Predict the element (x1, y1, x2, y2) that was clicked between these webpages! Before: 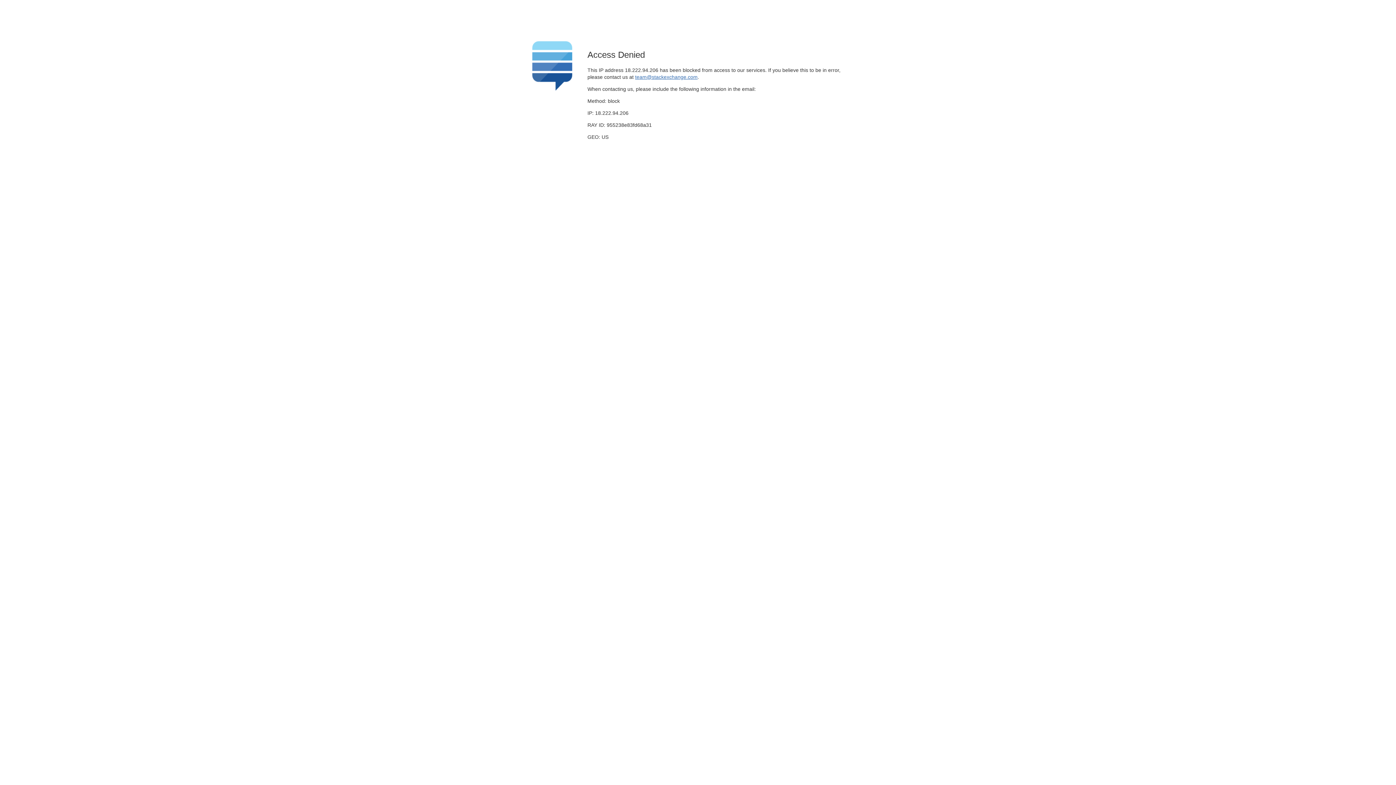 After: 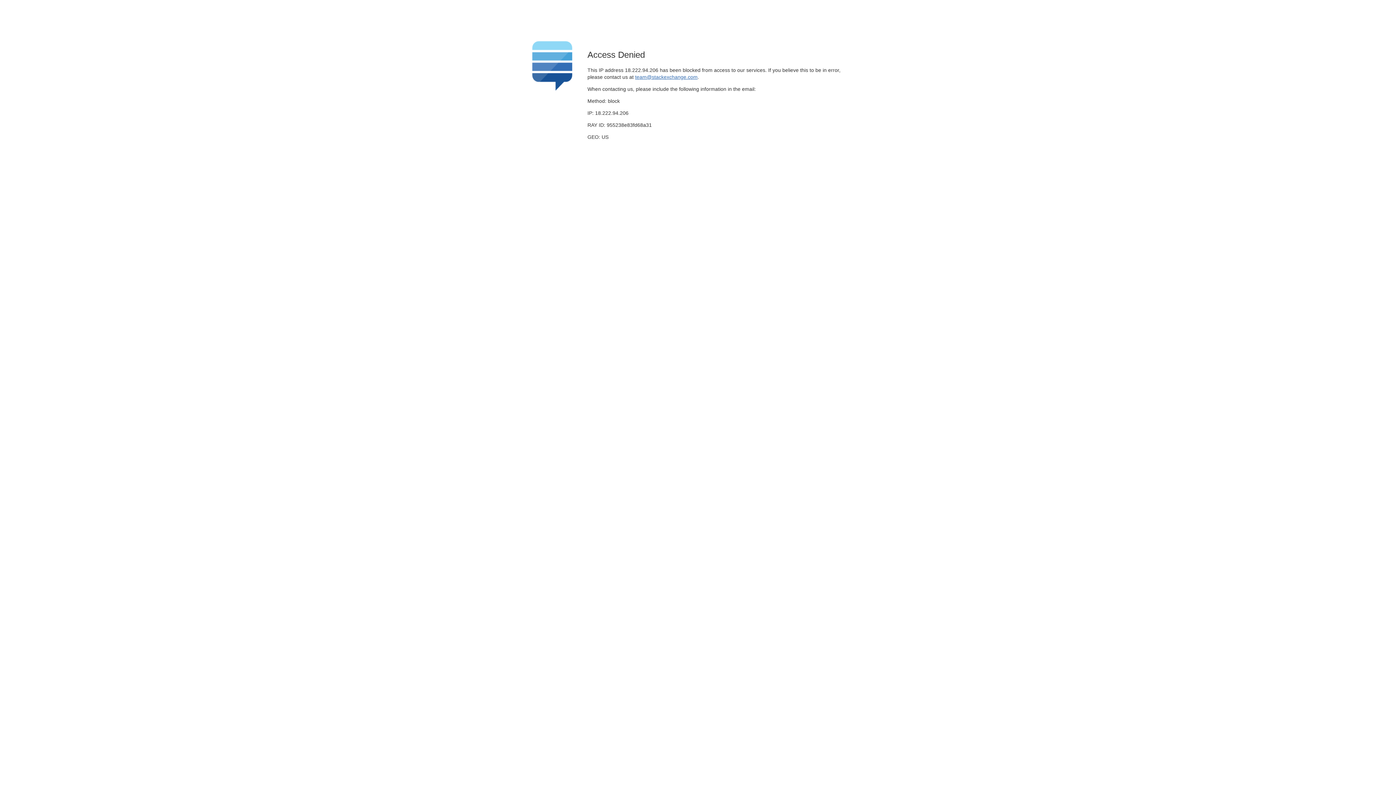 Action: bbox: (635, 74, 697, 79) label: team@stackexchange.com